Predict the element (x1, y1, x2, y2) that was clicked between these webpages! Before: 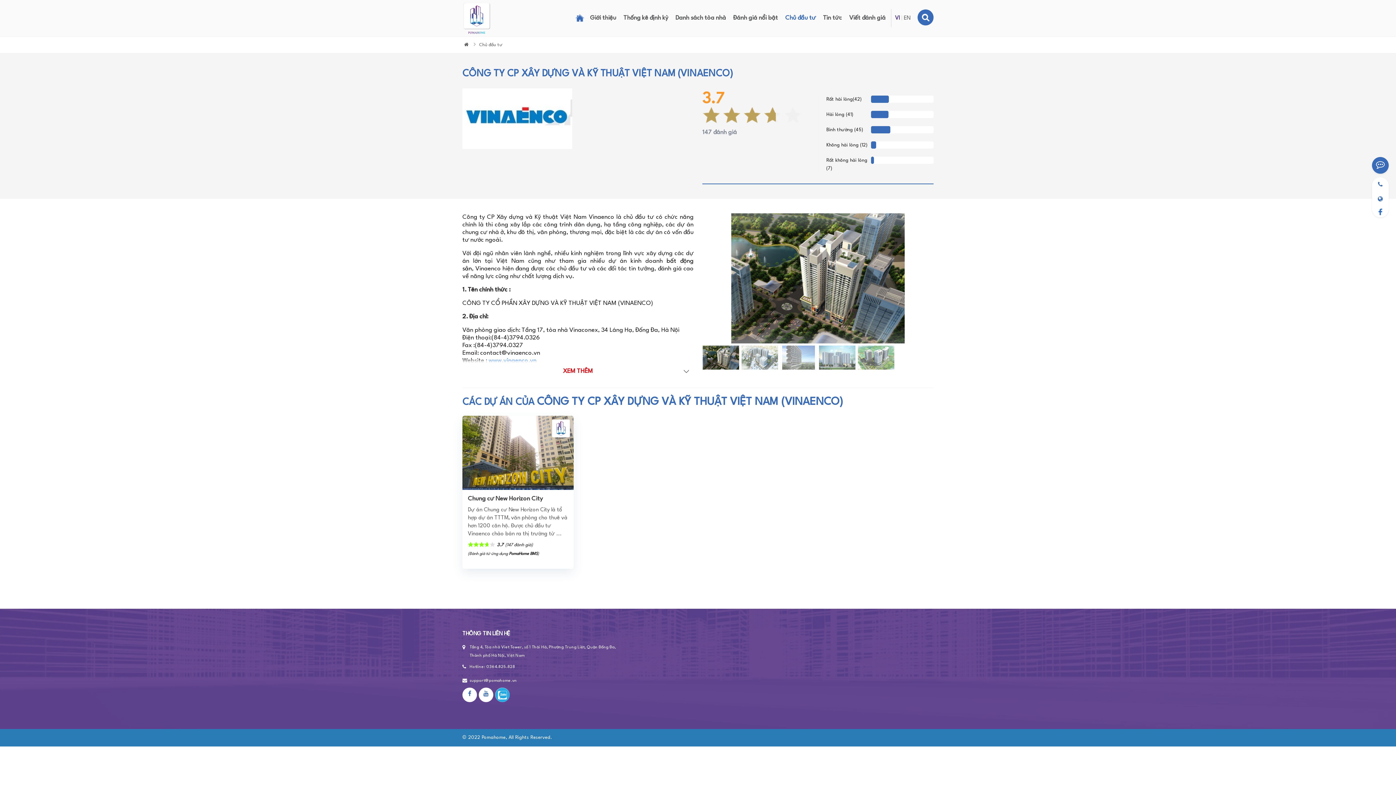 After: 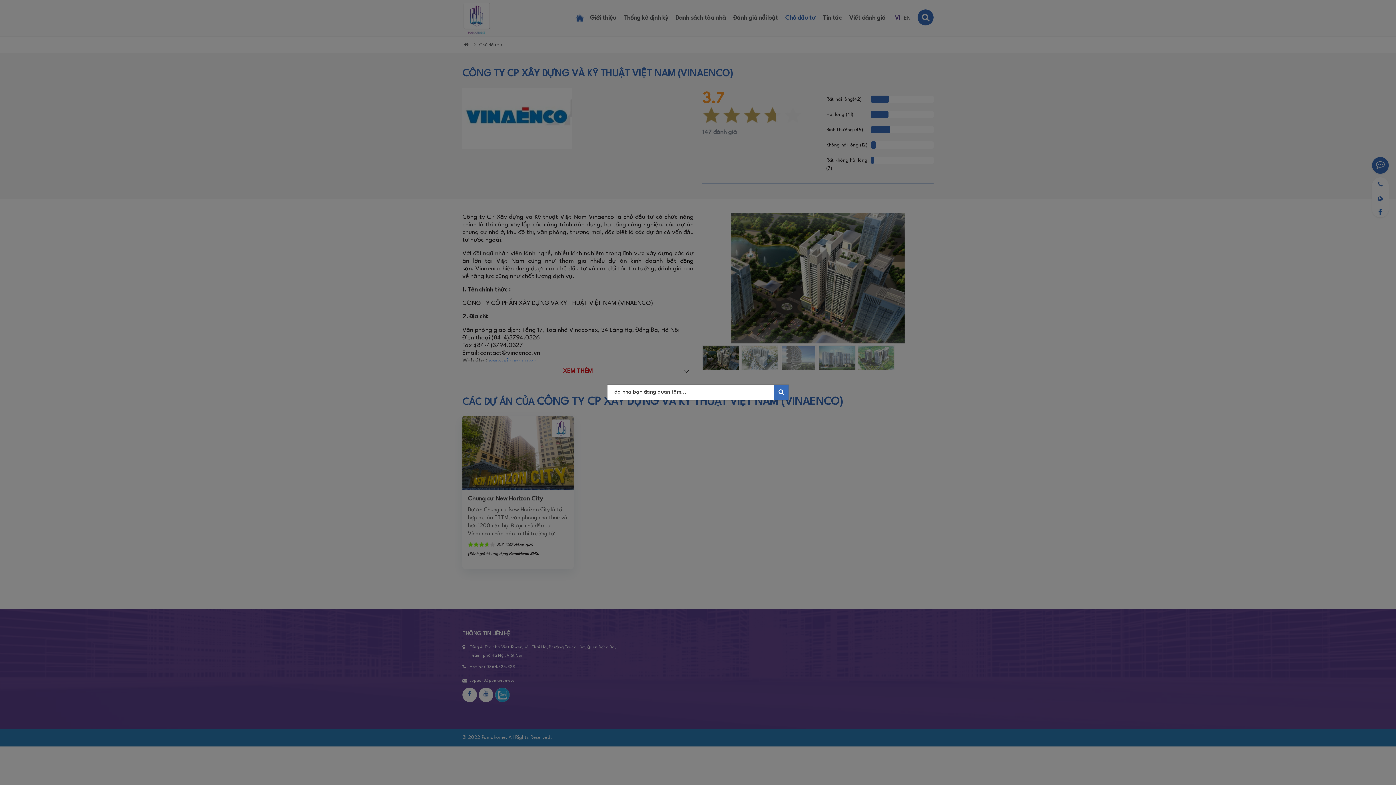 Action: bbox: (917, 9, 933, 25)